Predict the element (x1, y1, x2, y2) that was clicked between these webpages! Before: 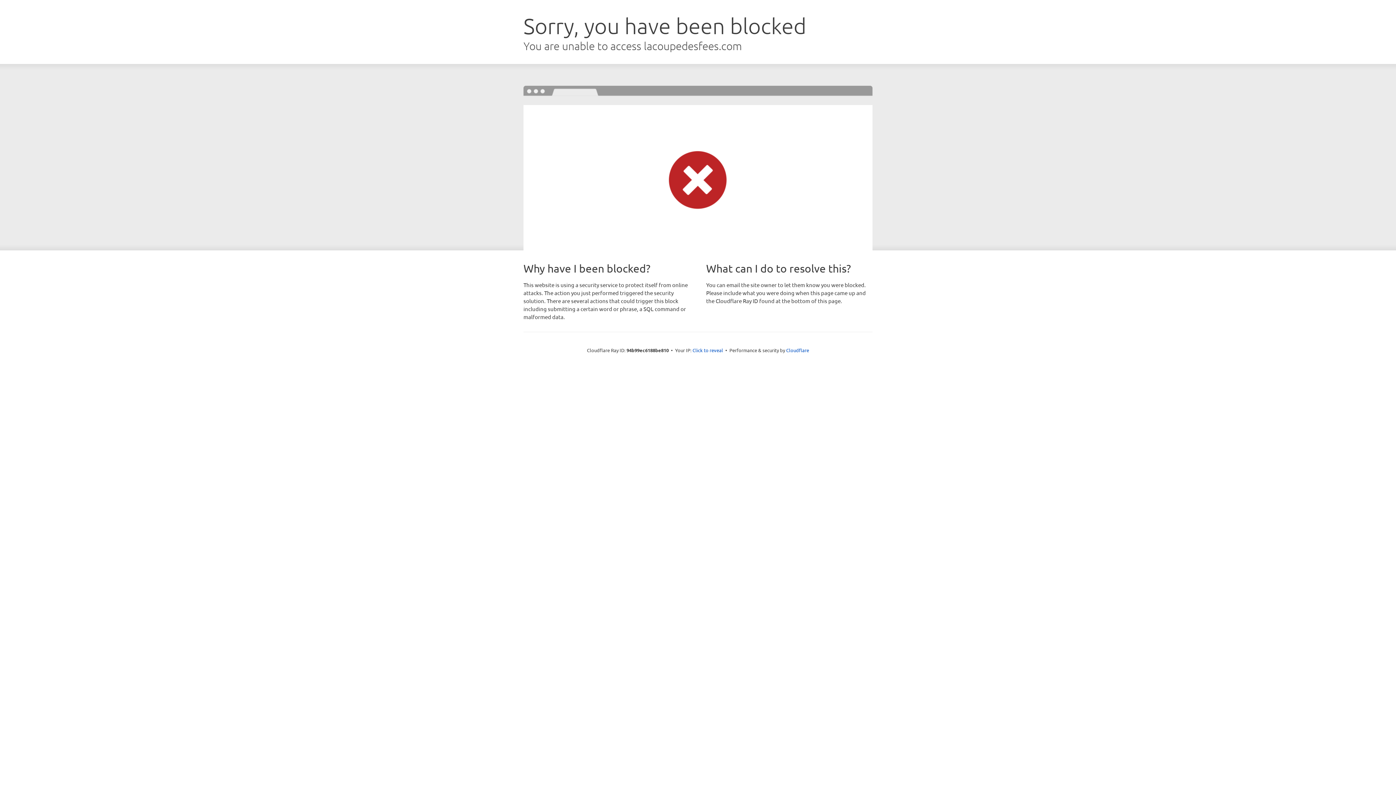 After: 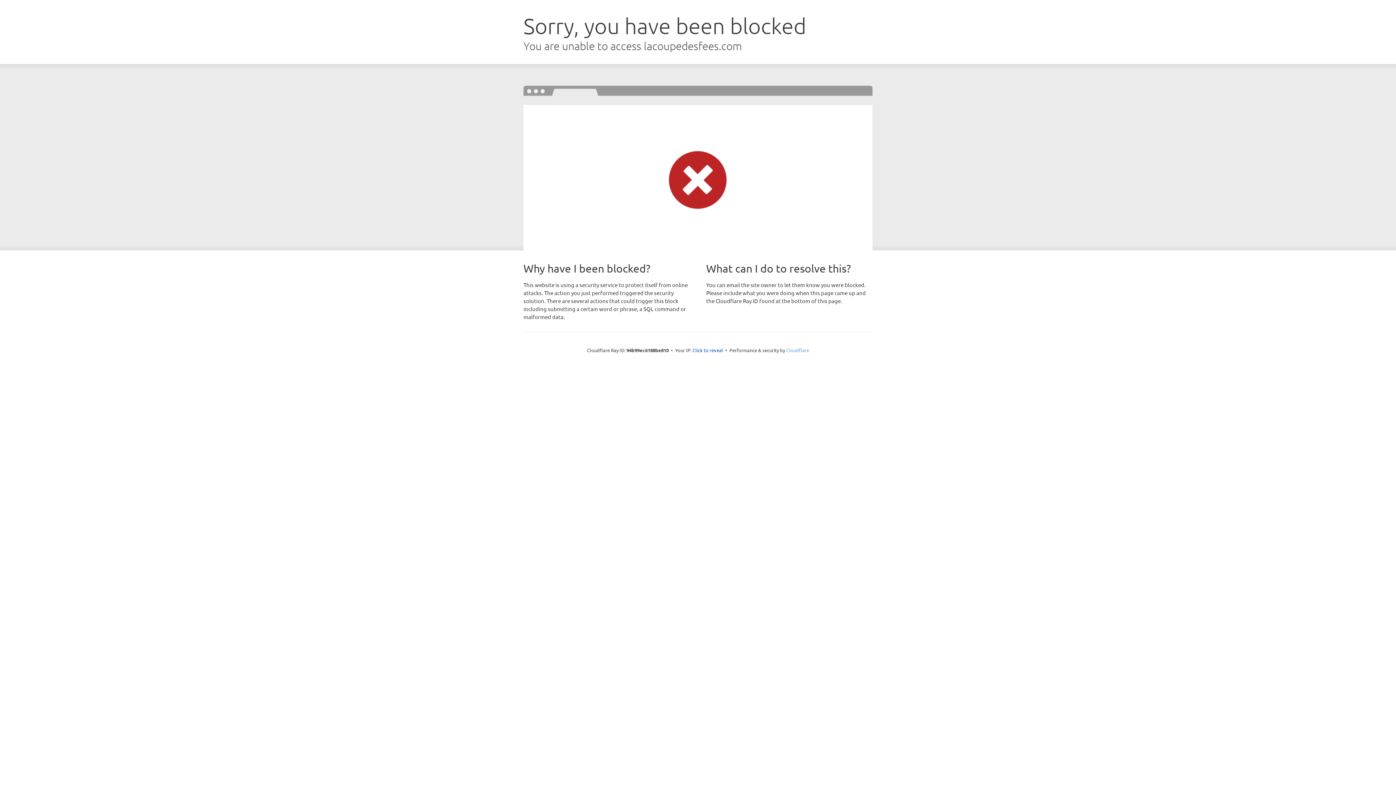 Action: bbox: (786, 347, 809, 353) label: Cloudflare